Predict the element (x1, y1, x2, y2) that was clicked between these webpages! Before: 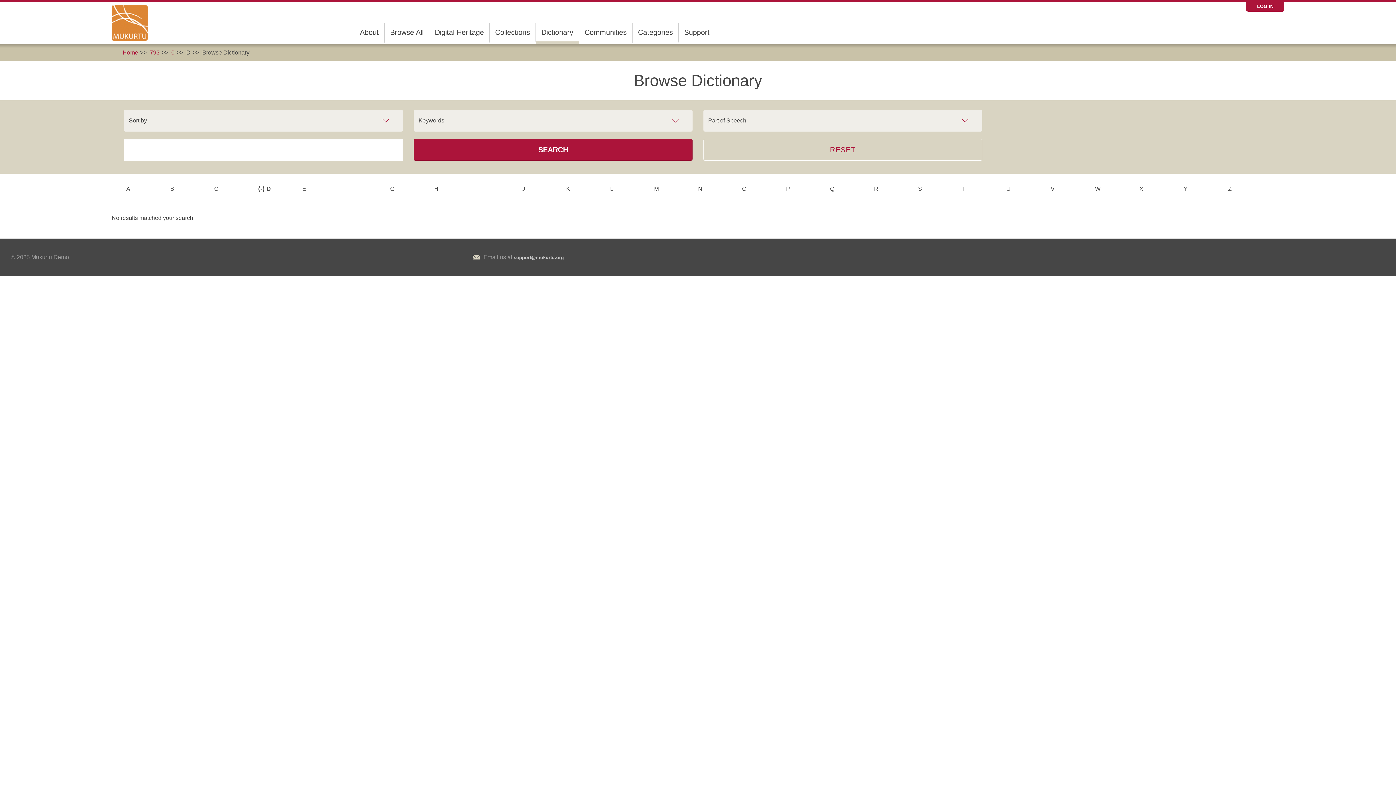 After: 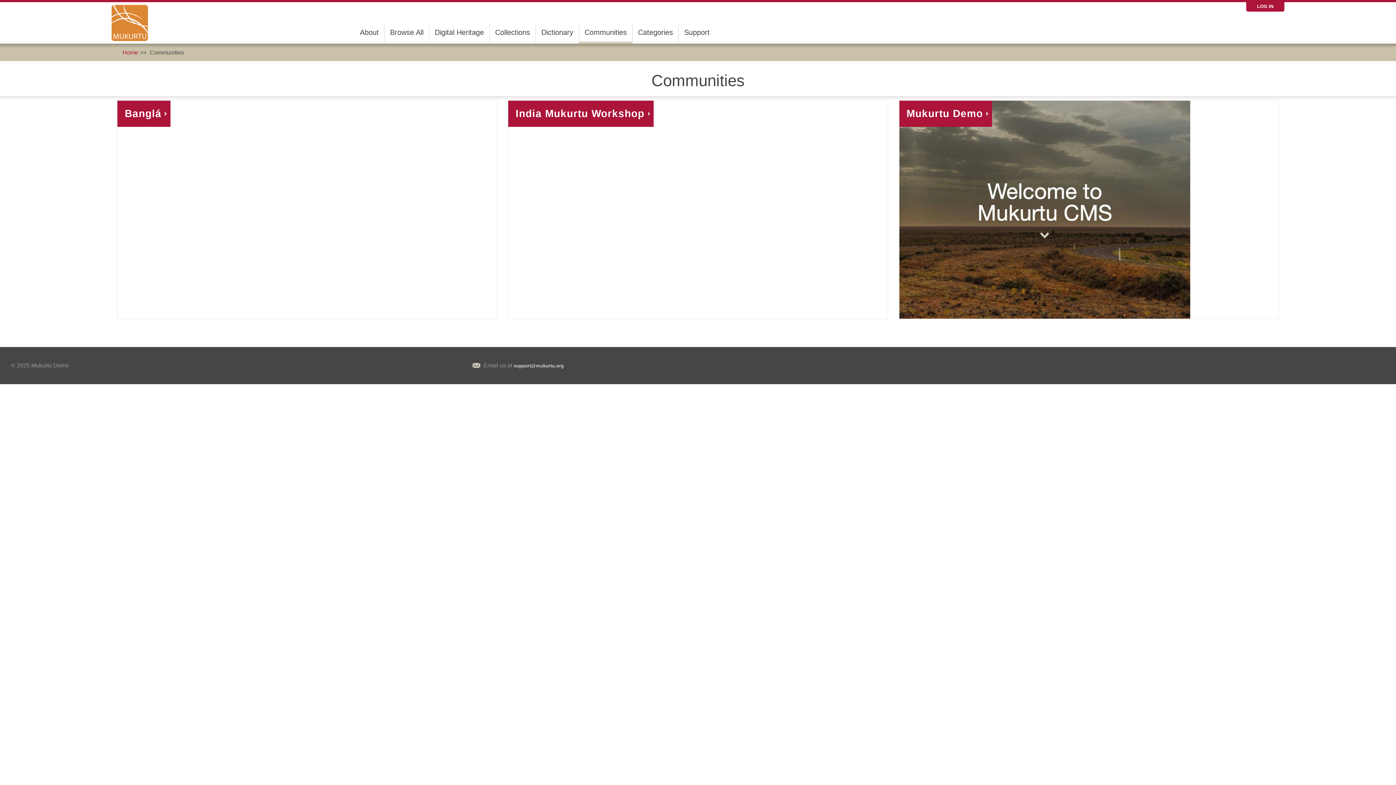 Action: bbox: (579, 23, 632, 41) label: Communities